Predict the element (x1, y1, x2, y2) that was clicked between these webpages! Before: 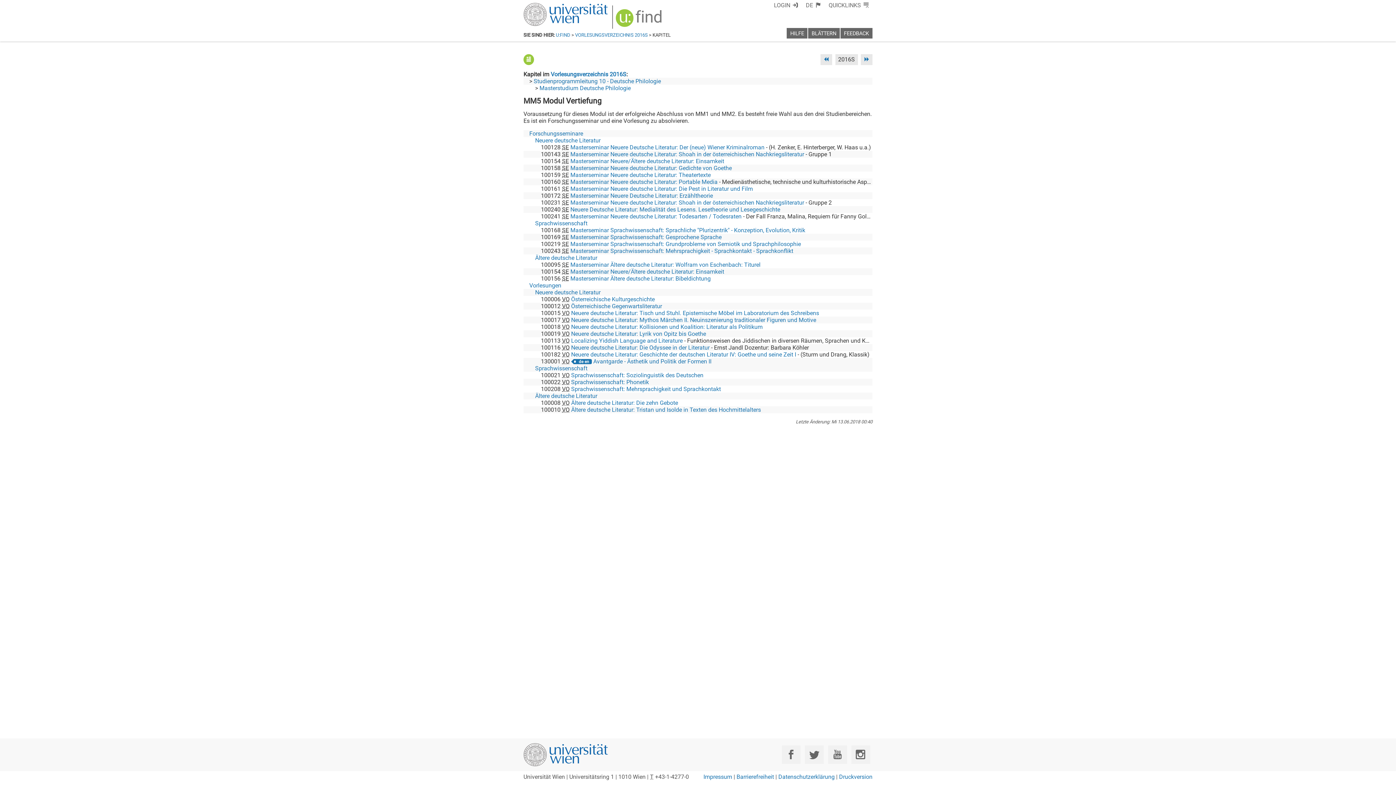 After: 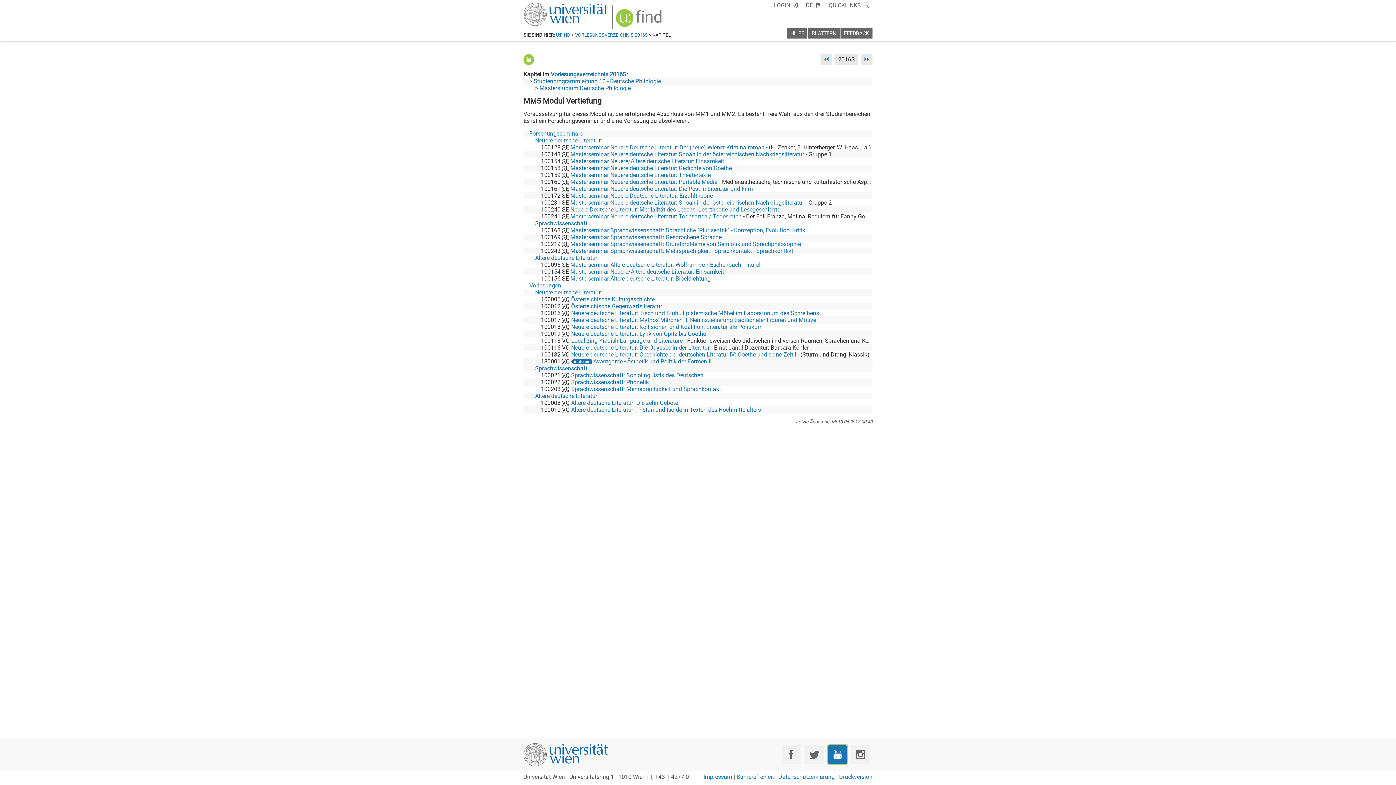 Action: bbox: (828, 745, 847, 764) label: YouTube